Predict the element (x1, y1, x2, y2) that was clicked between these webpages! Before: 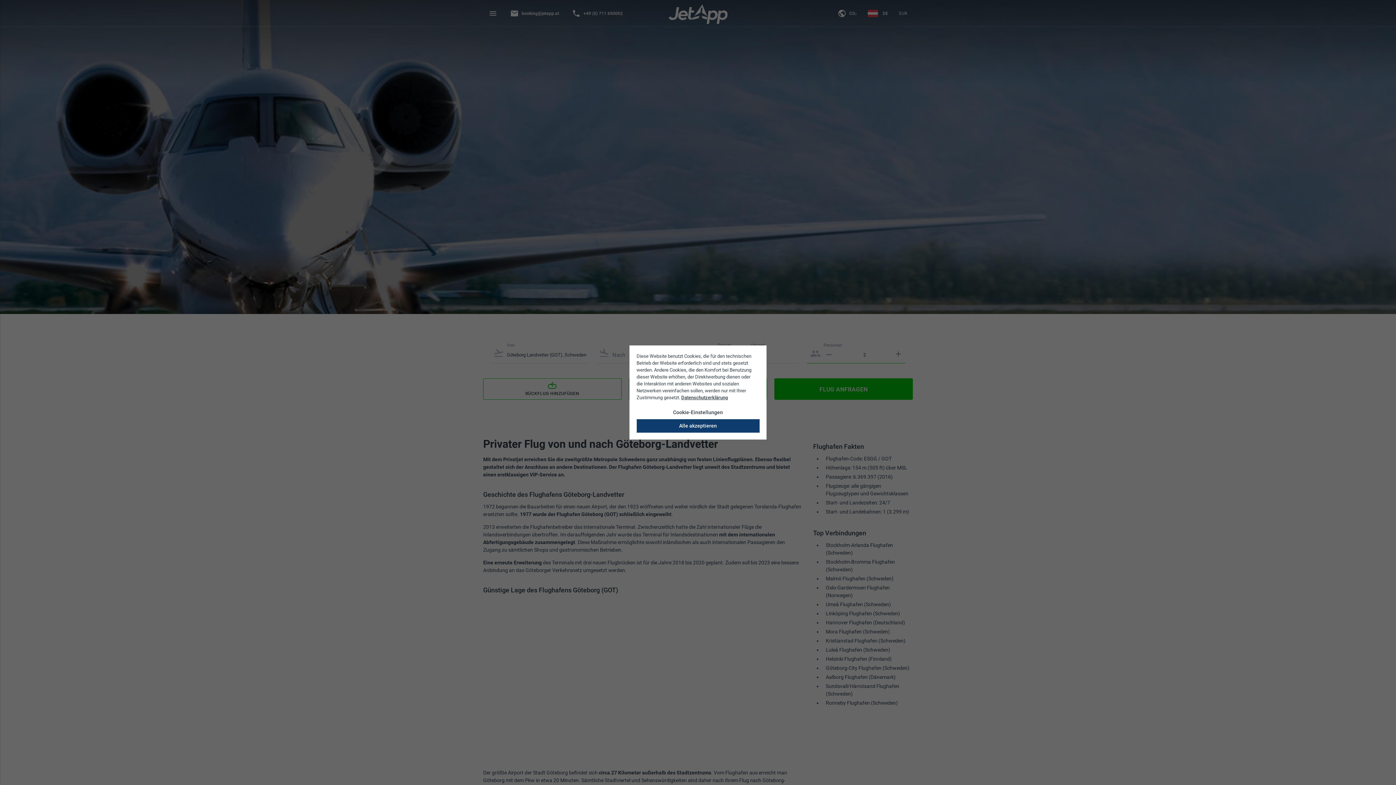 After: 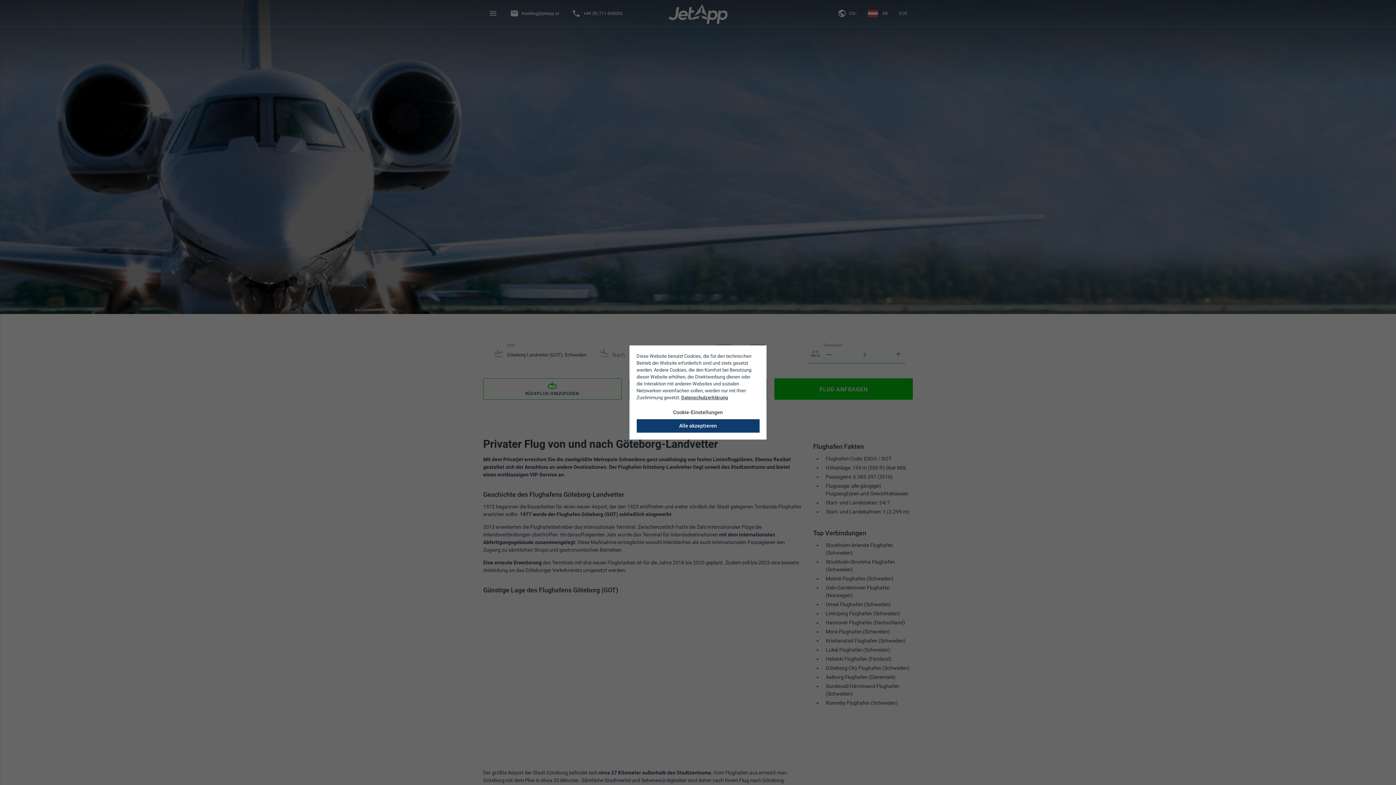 Action: bbox: (681, 394, 728, 400) label: Datenschutzerklärung